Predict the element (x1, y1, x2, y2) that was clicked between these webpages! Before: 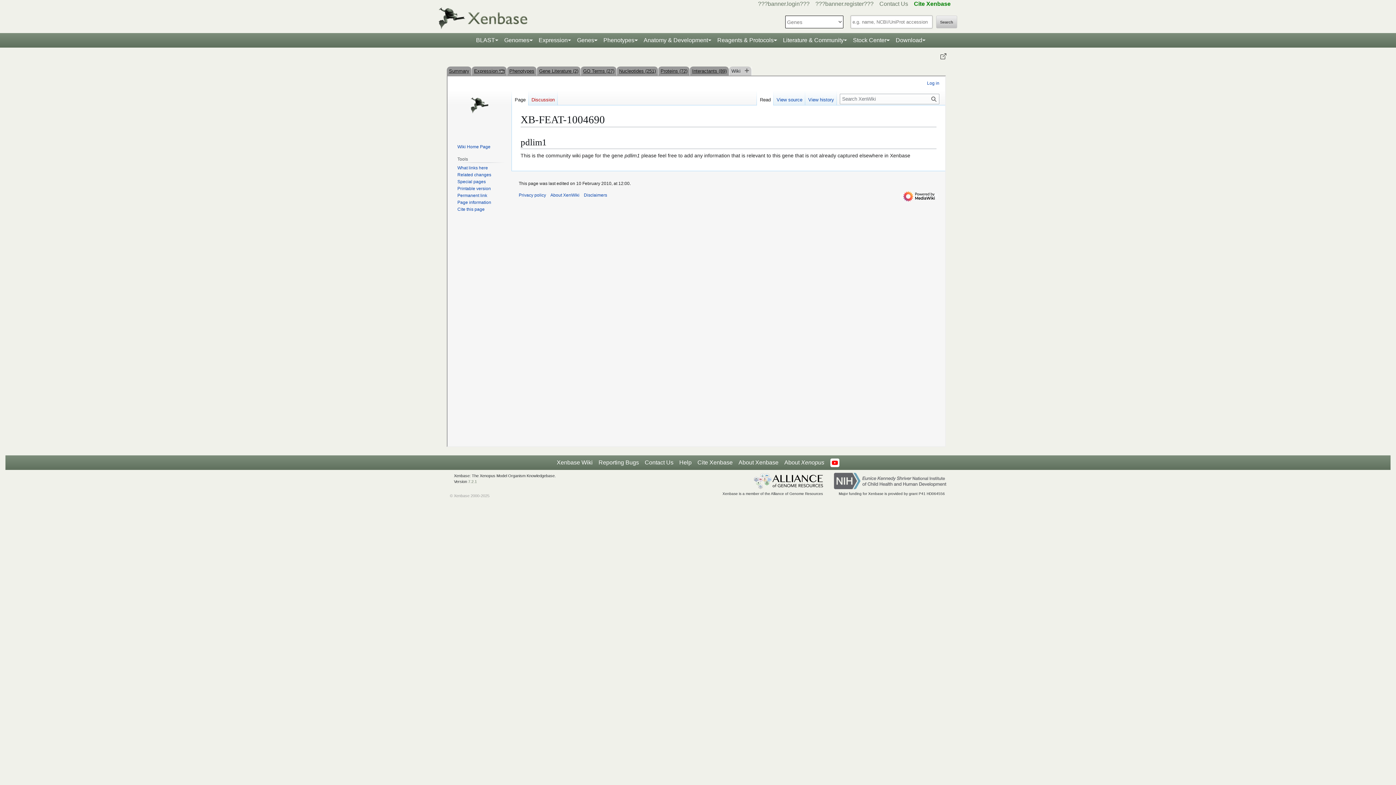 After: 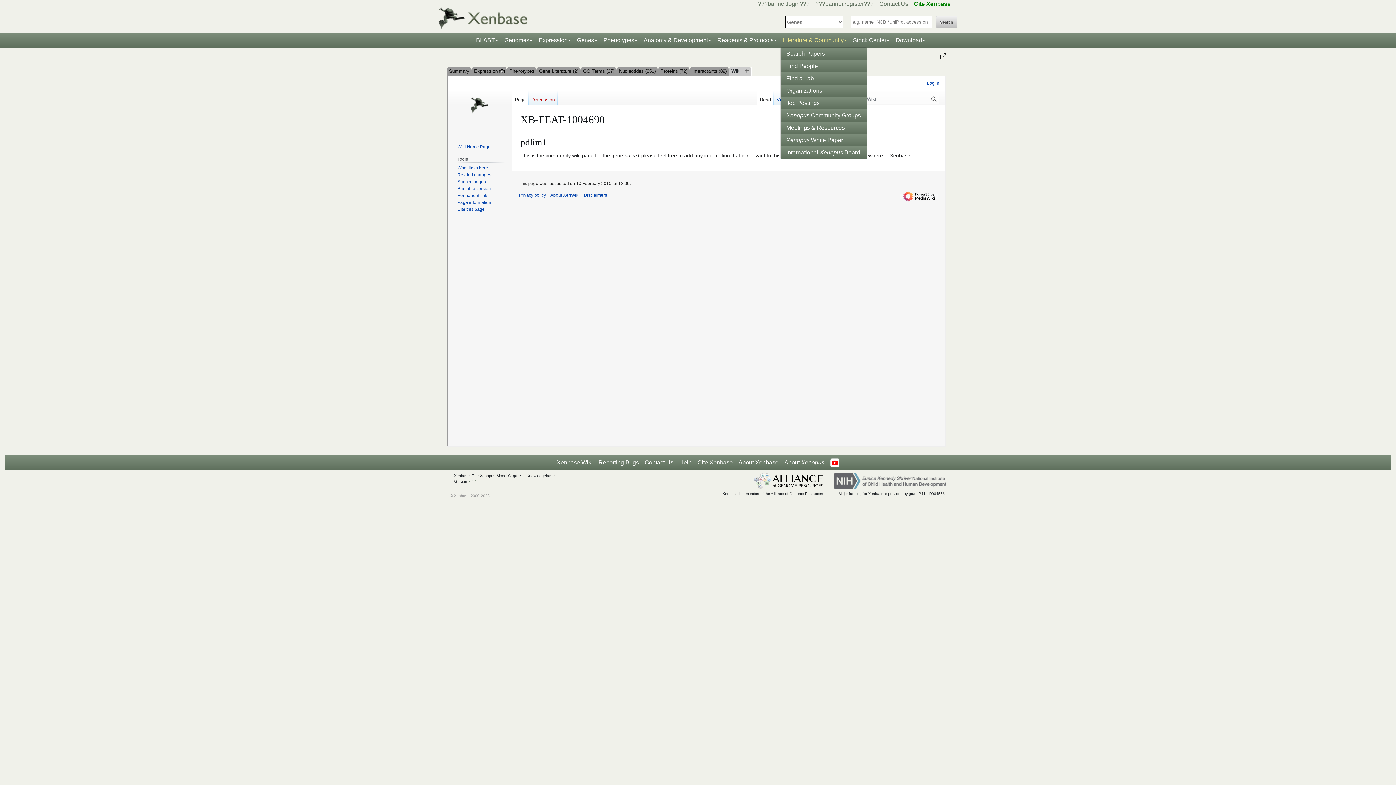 Action: label: Literature & Community bbox: (780, 33, 850, 47)